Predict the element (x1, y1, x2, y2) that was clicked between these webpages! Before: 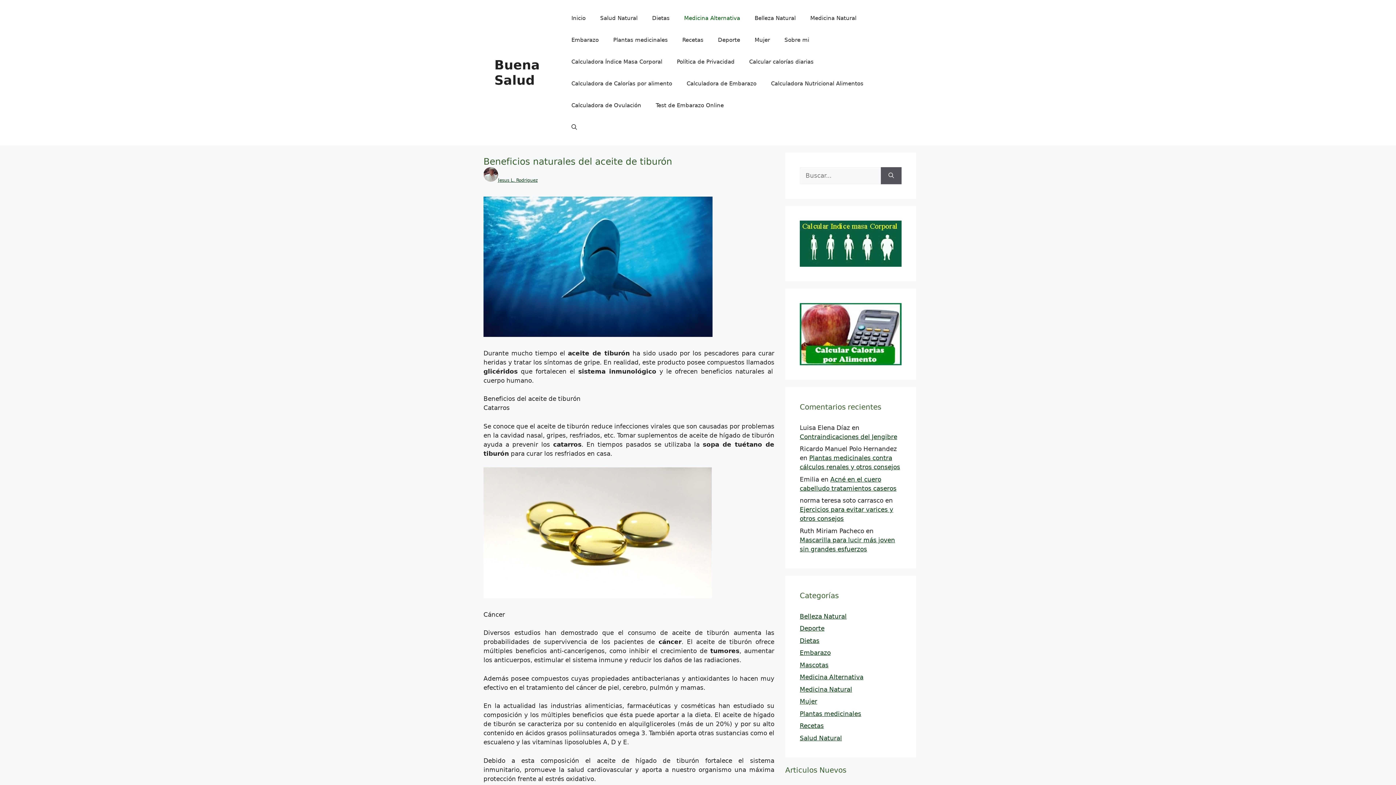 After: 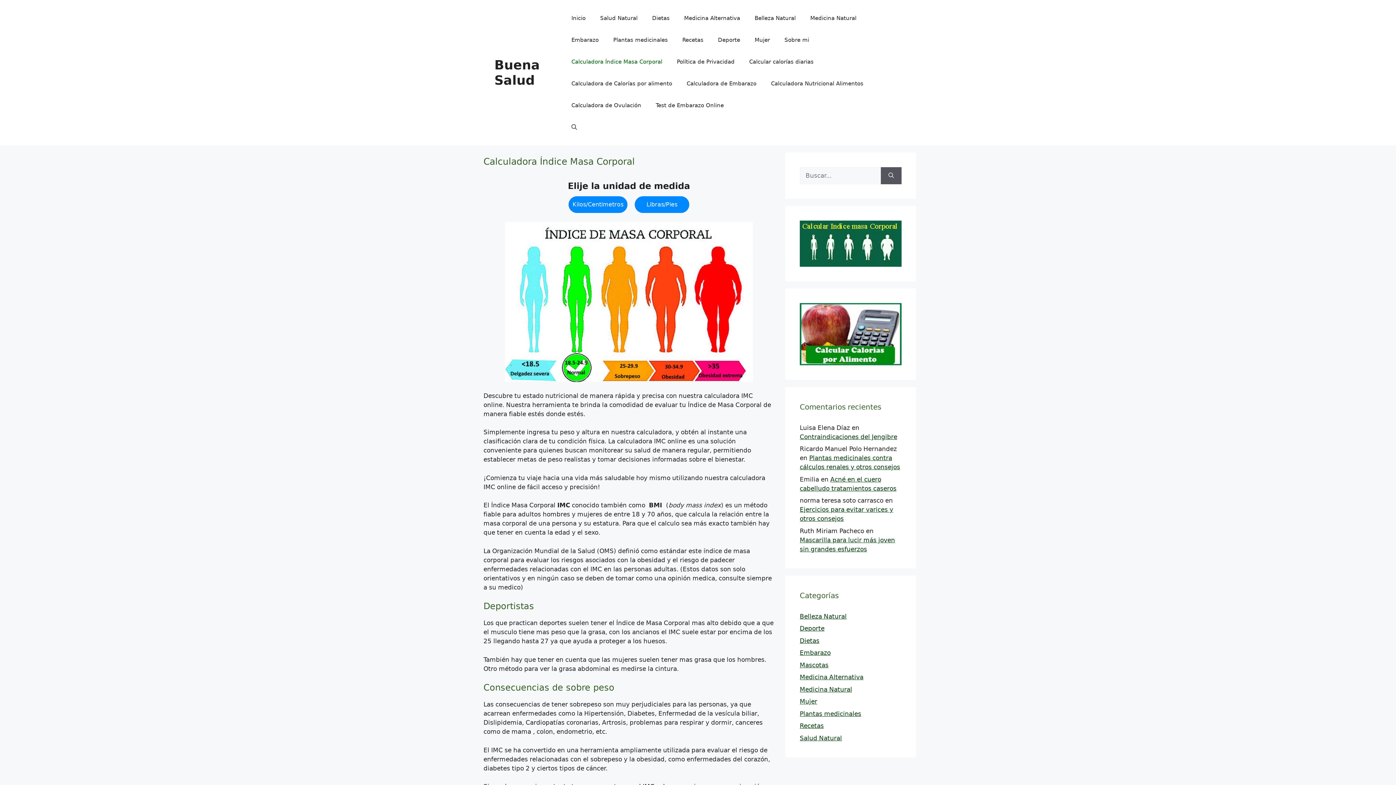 Action: label: Calculadora Índice Masa Corporal bbox: (564, 50, 669, 72)